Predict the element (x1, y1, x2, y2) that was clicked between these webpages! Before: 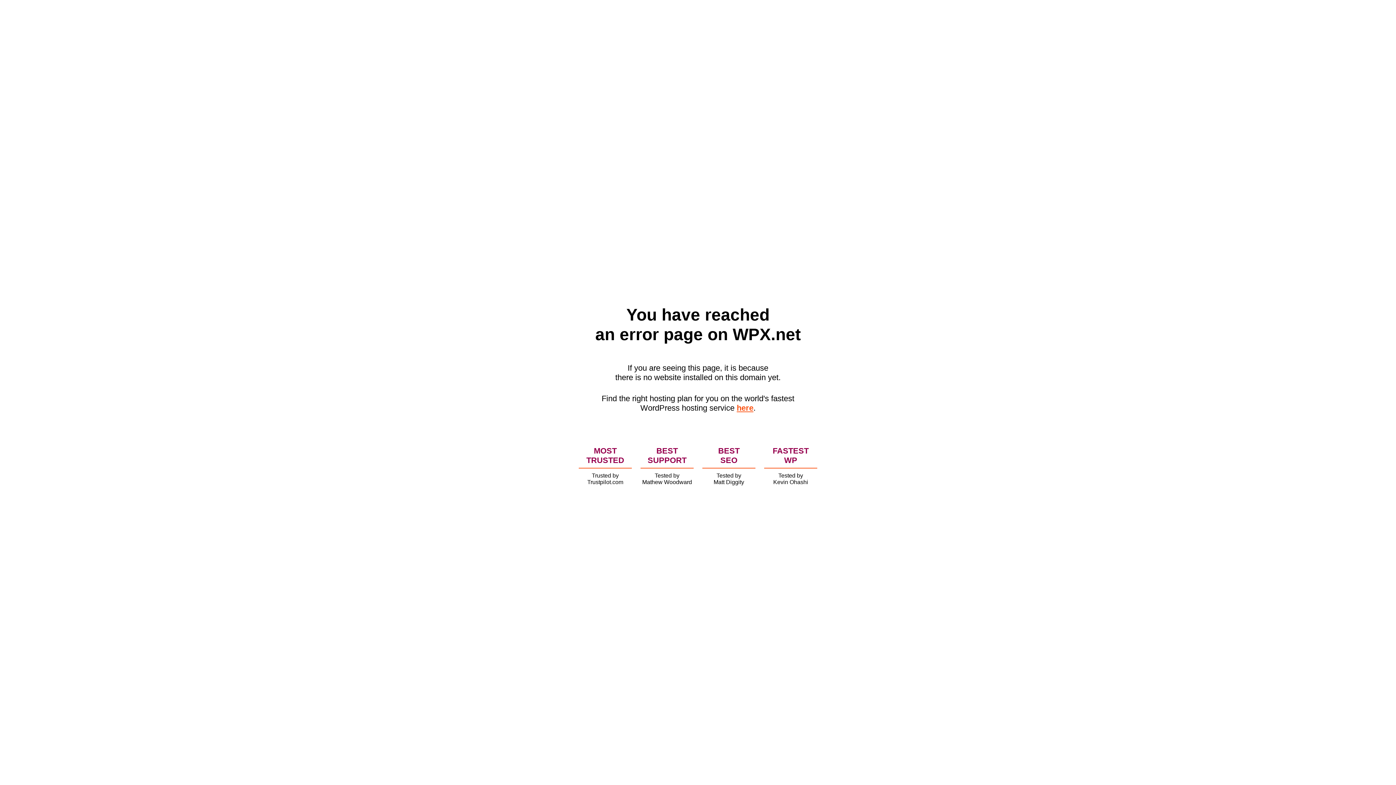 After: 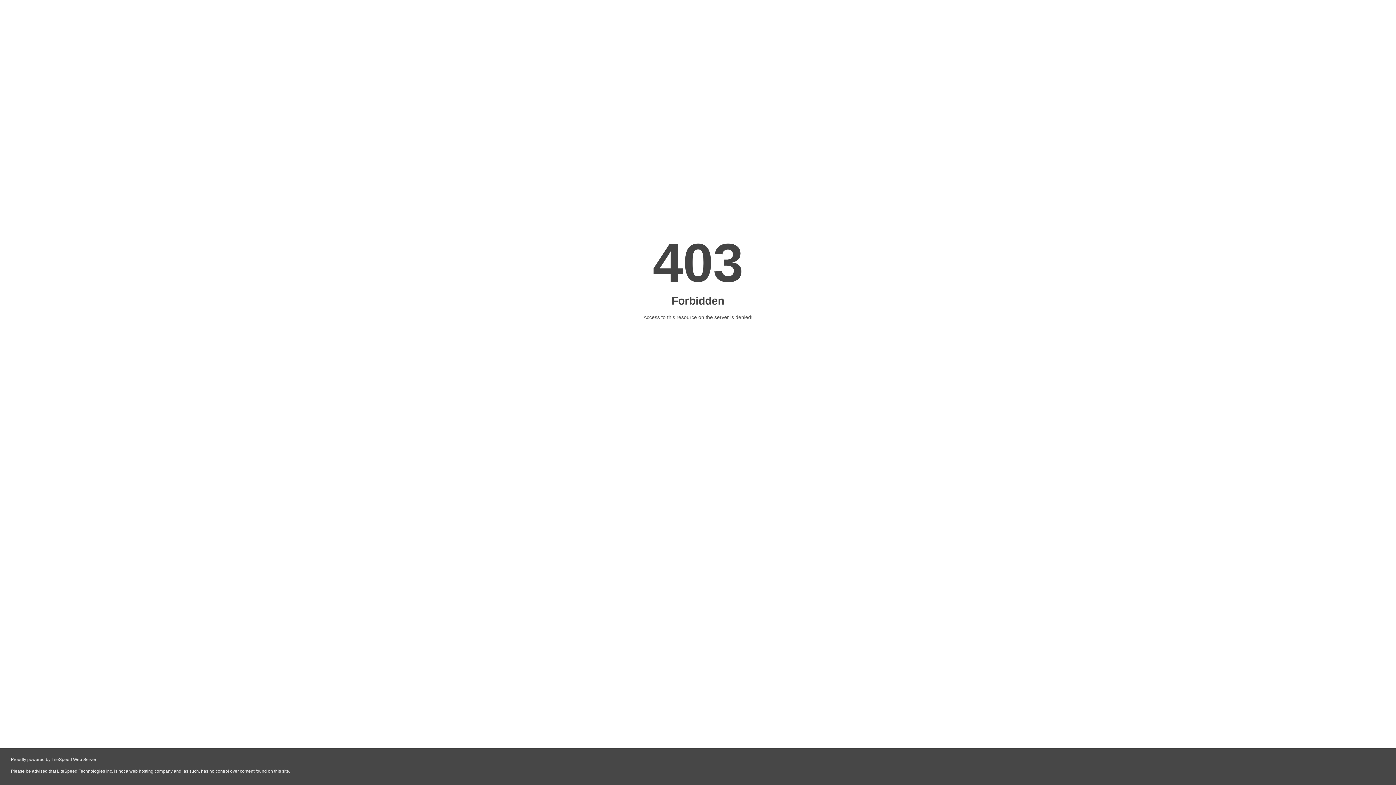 Action: bbox: (736, 403, 753, 412) label: here